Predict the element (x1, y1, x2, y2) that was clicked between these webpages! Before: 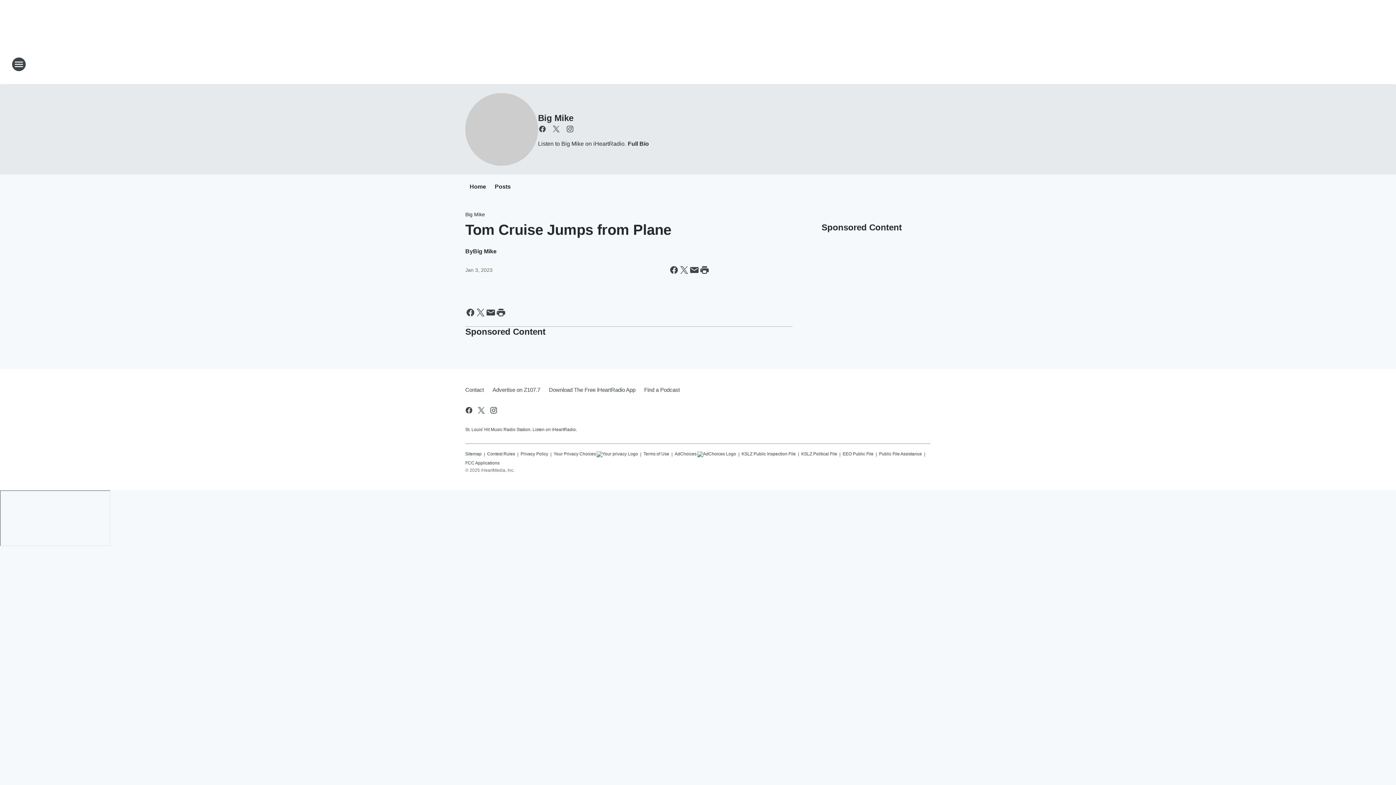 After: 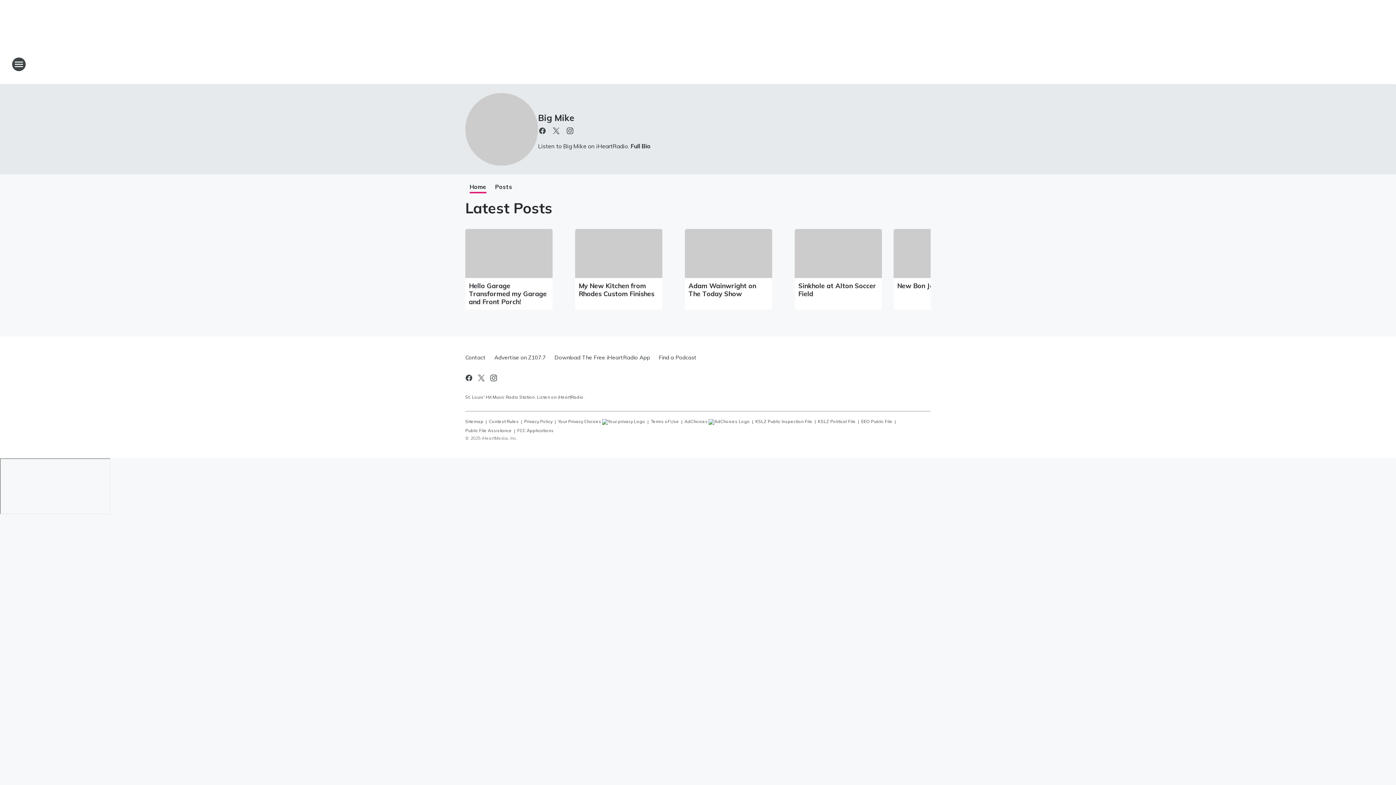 Action: label: Big Mike bbox: (538, 113, 573, 122)